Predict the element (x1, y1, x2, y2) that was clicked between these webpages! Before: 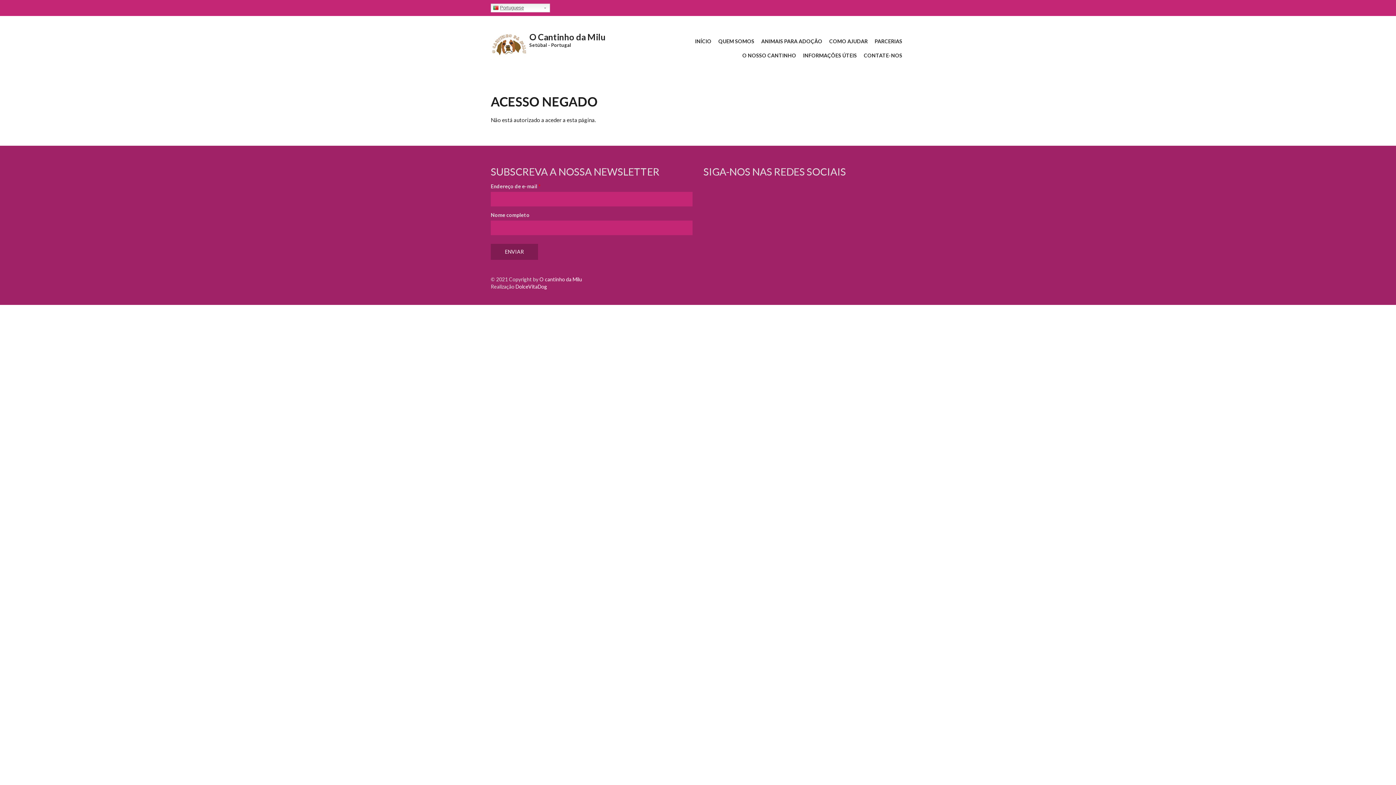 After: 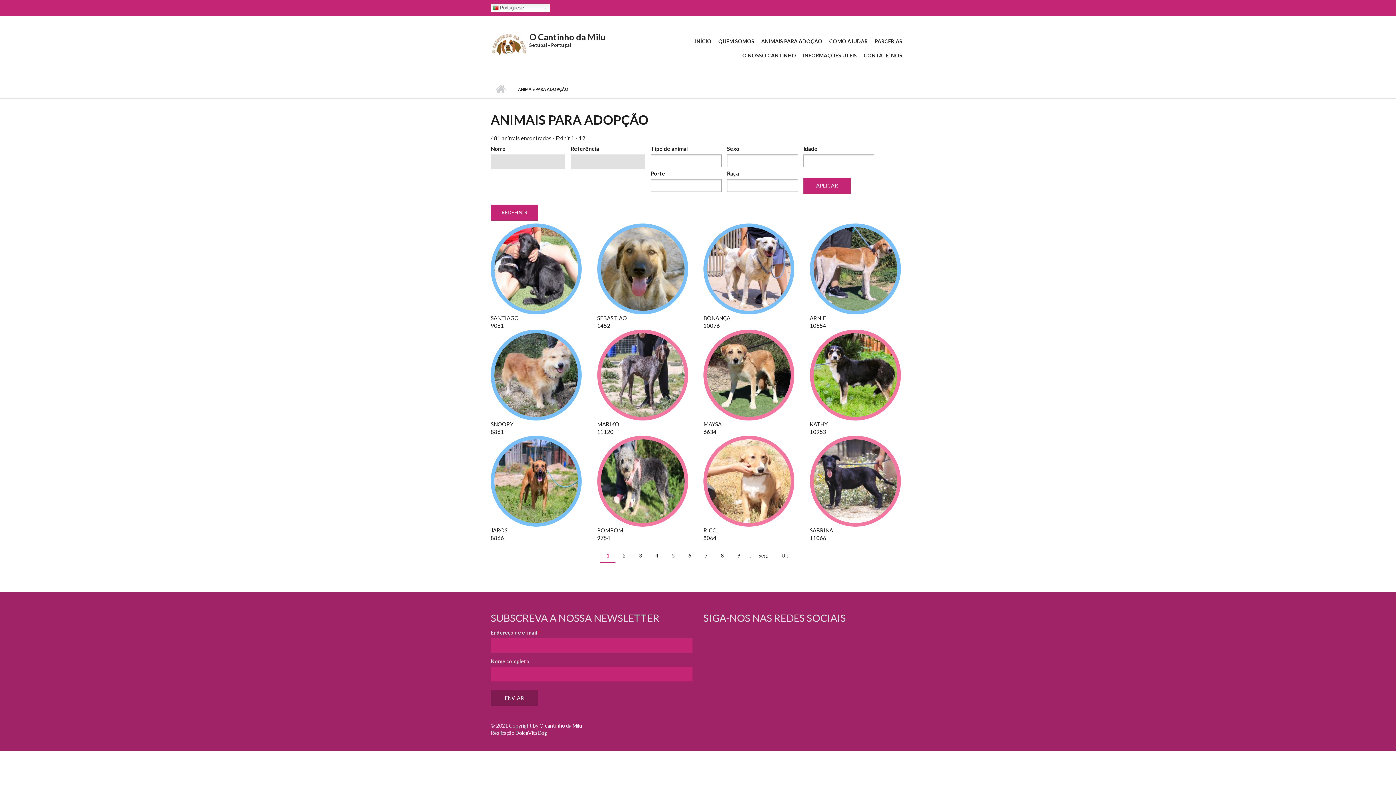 Action: label: ANIMAIS PARA ADOÇÃO bbox: (757, 34, 826, 48)